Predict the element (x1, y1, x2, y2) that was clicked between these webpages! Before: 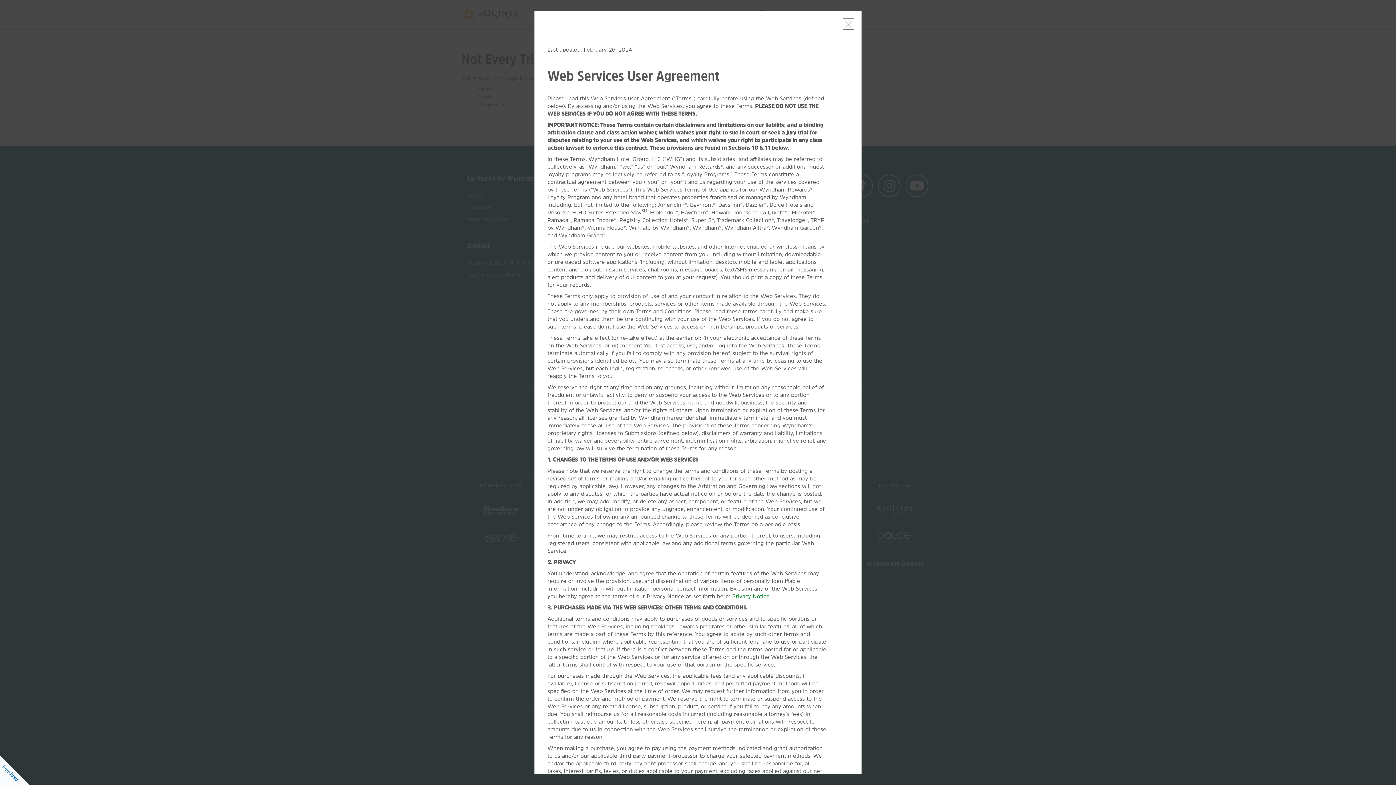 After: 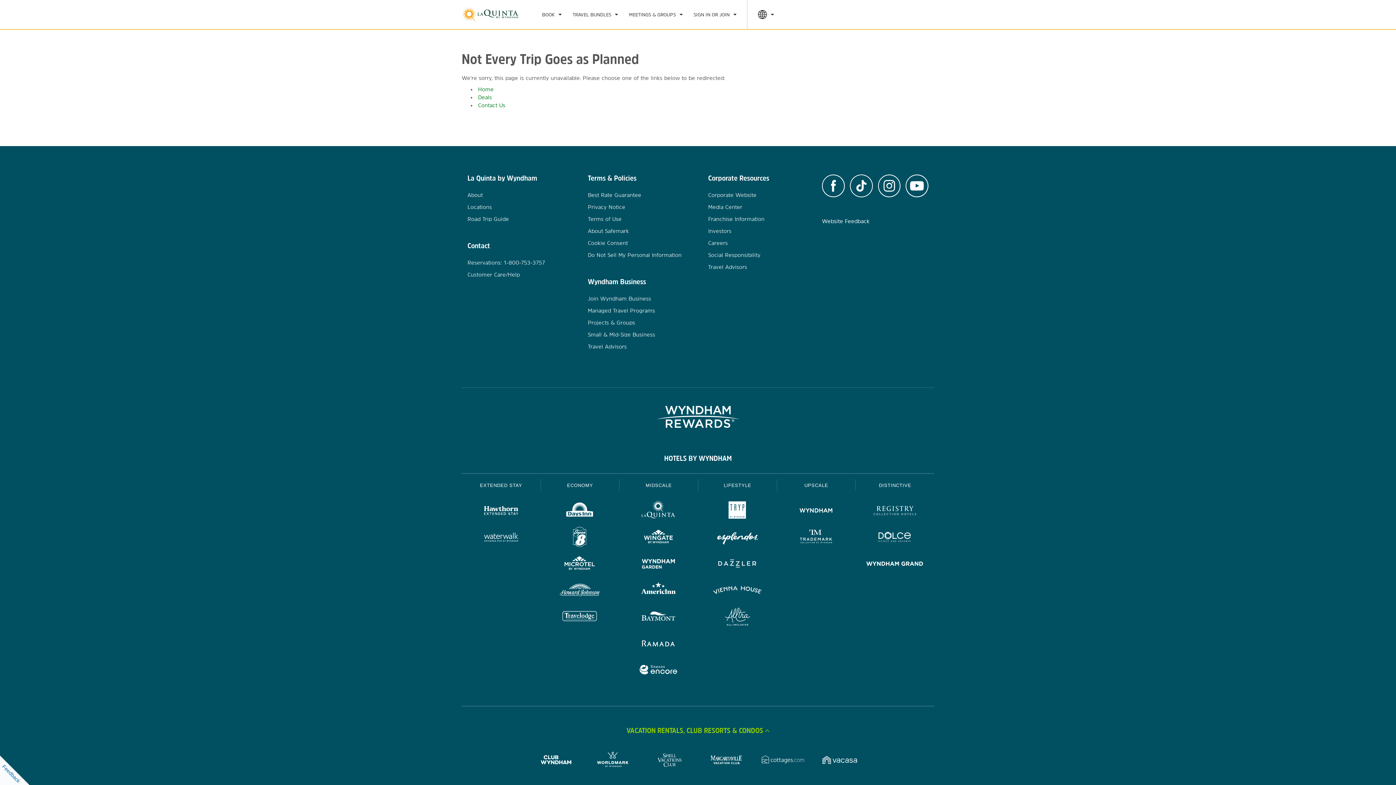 Action: label: Close bbox: (842, 18, 854, 29)